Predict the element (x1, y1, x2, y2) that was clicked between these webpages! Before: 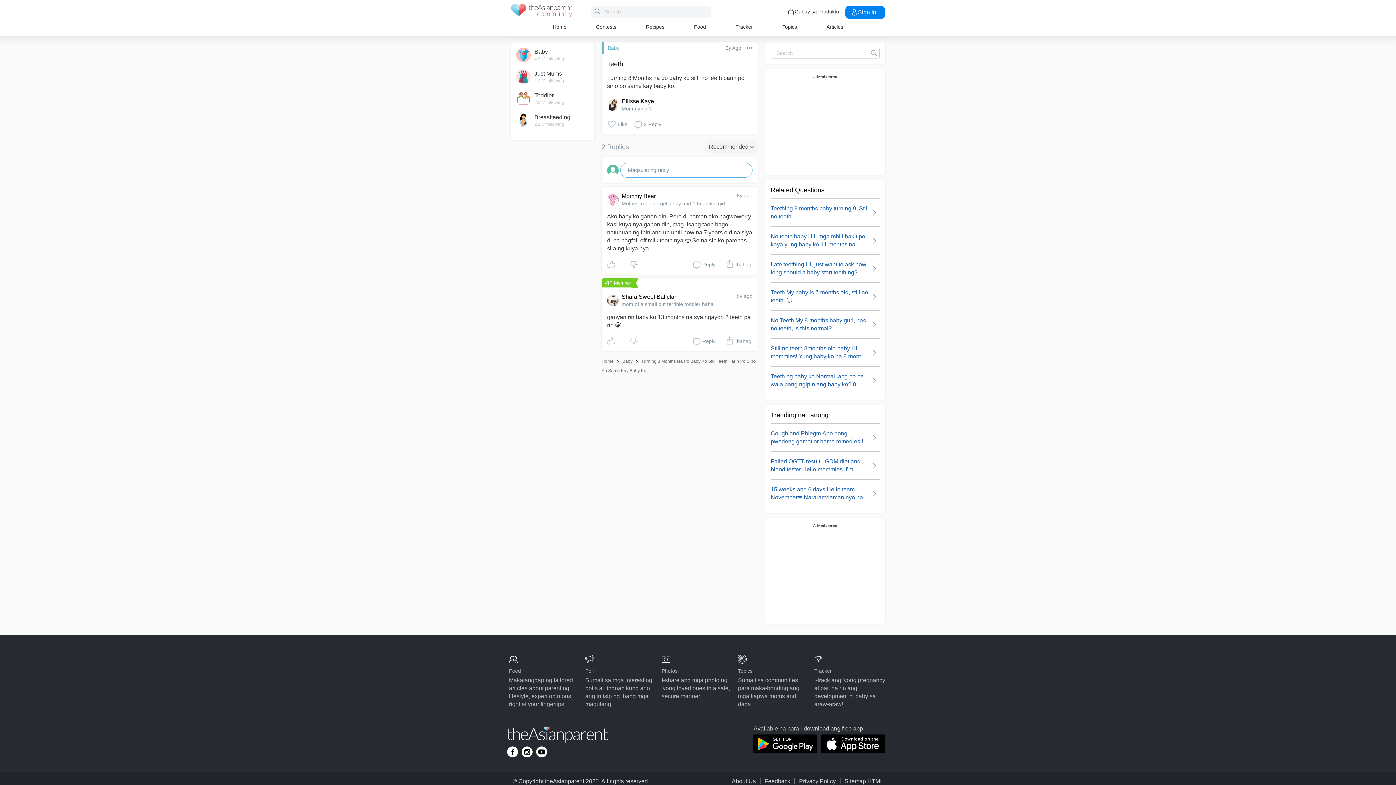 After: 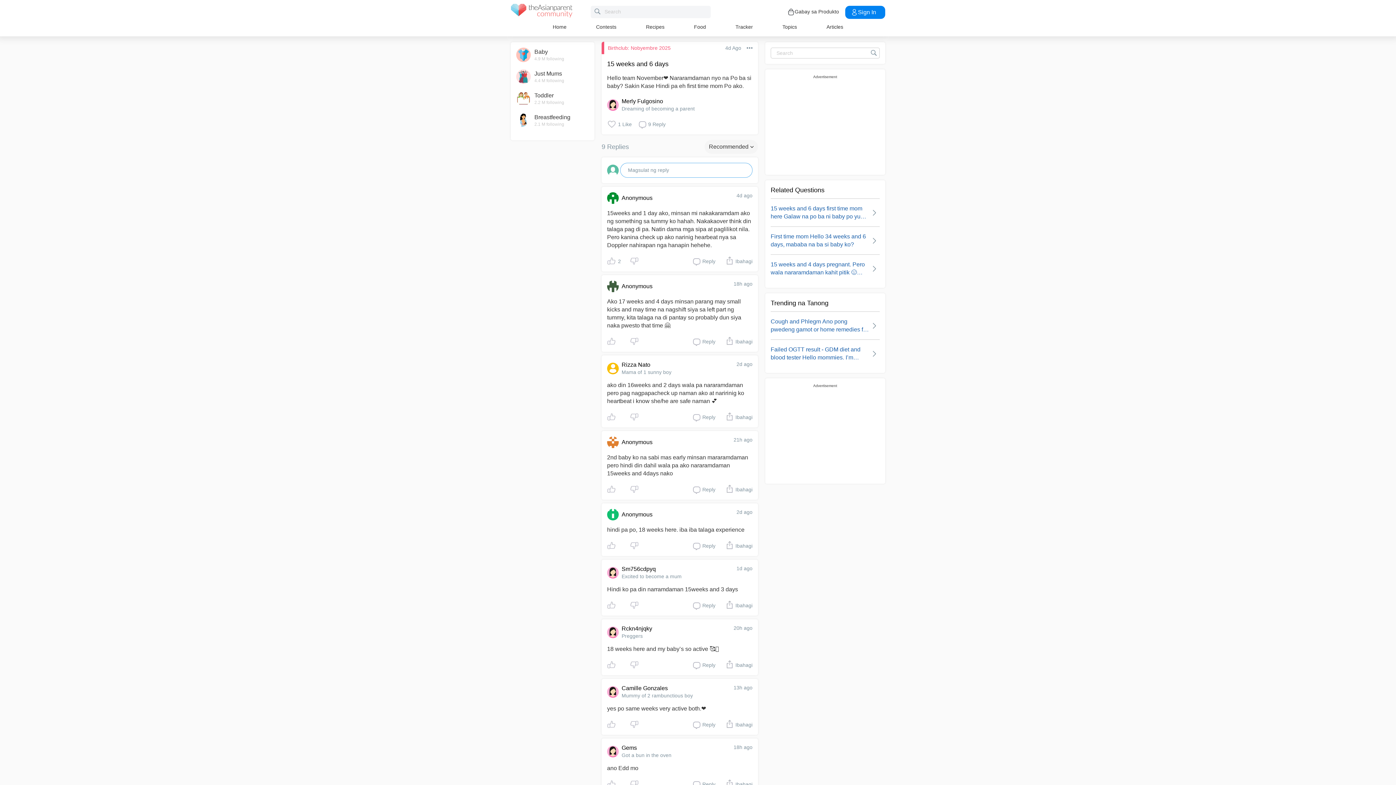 Action: bbox: (770, 485, 880, 501) label: 15 weeks and 6 days Hello team November❤️ Nararamdaman nyo na Po ba si baby? Sakin Kase Hindi pa eh...